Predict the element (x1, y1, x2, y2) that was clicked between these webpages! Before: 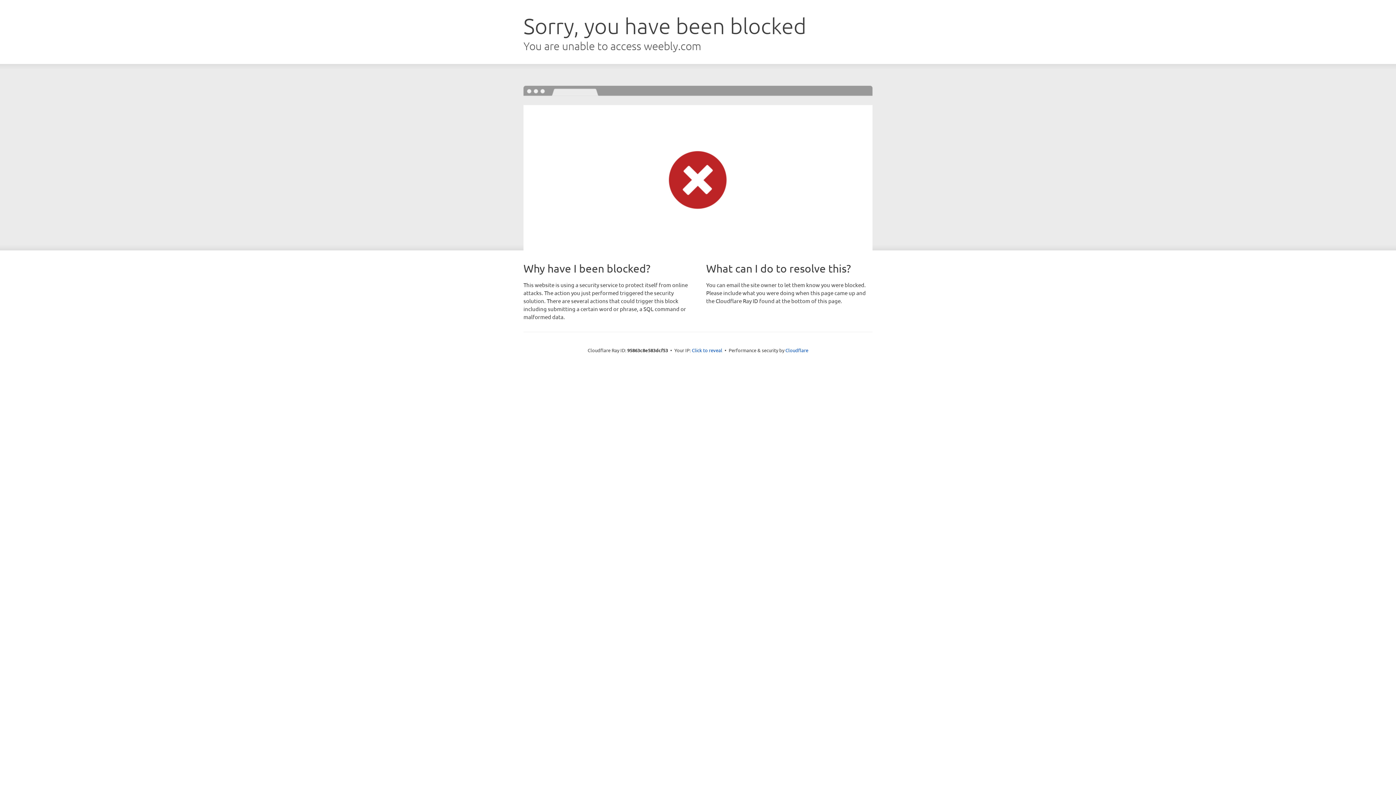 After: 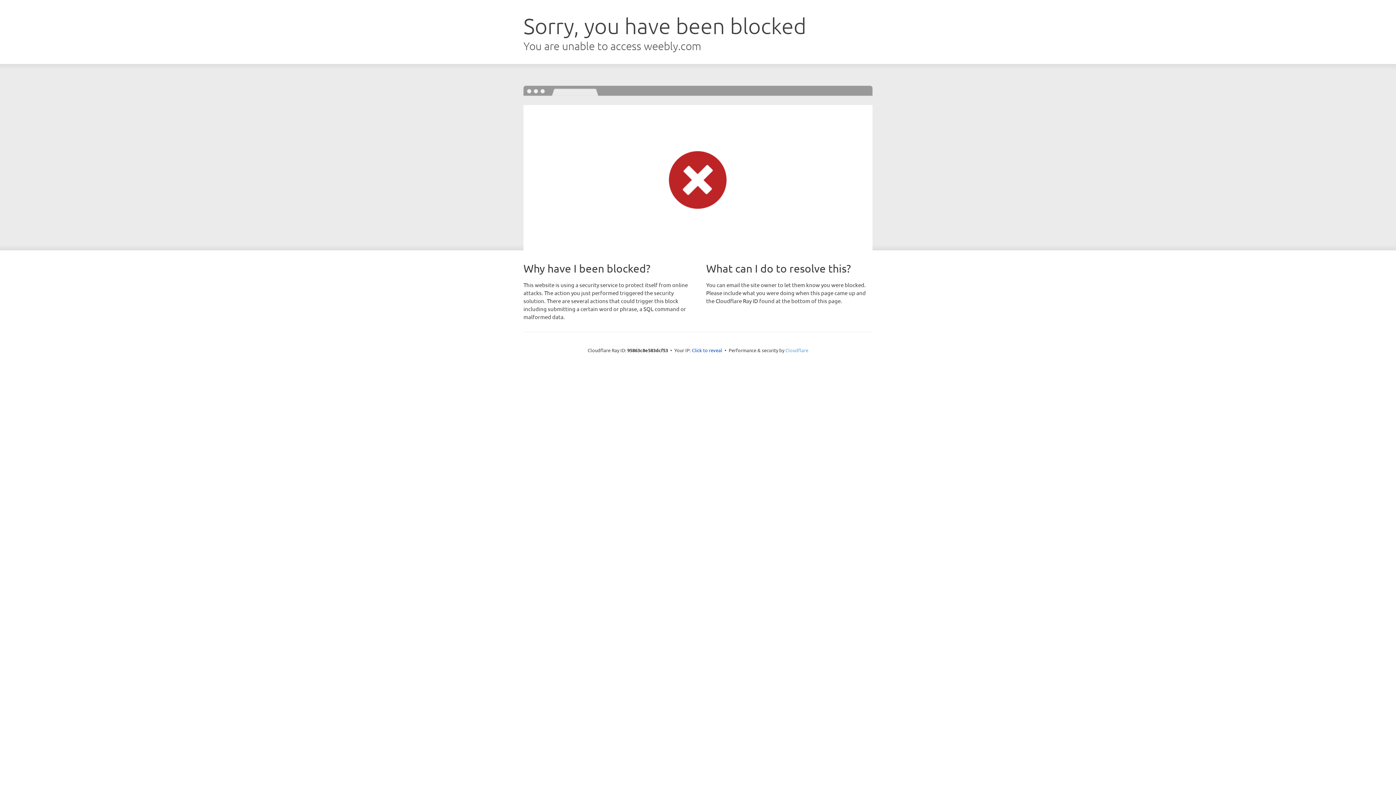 Action: label: Cloudflare bbox: (785, 347, 808, 353)